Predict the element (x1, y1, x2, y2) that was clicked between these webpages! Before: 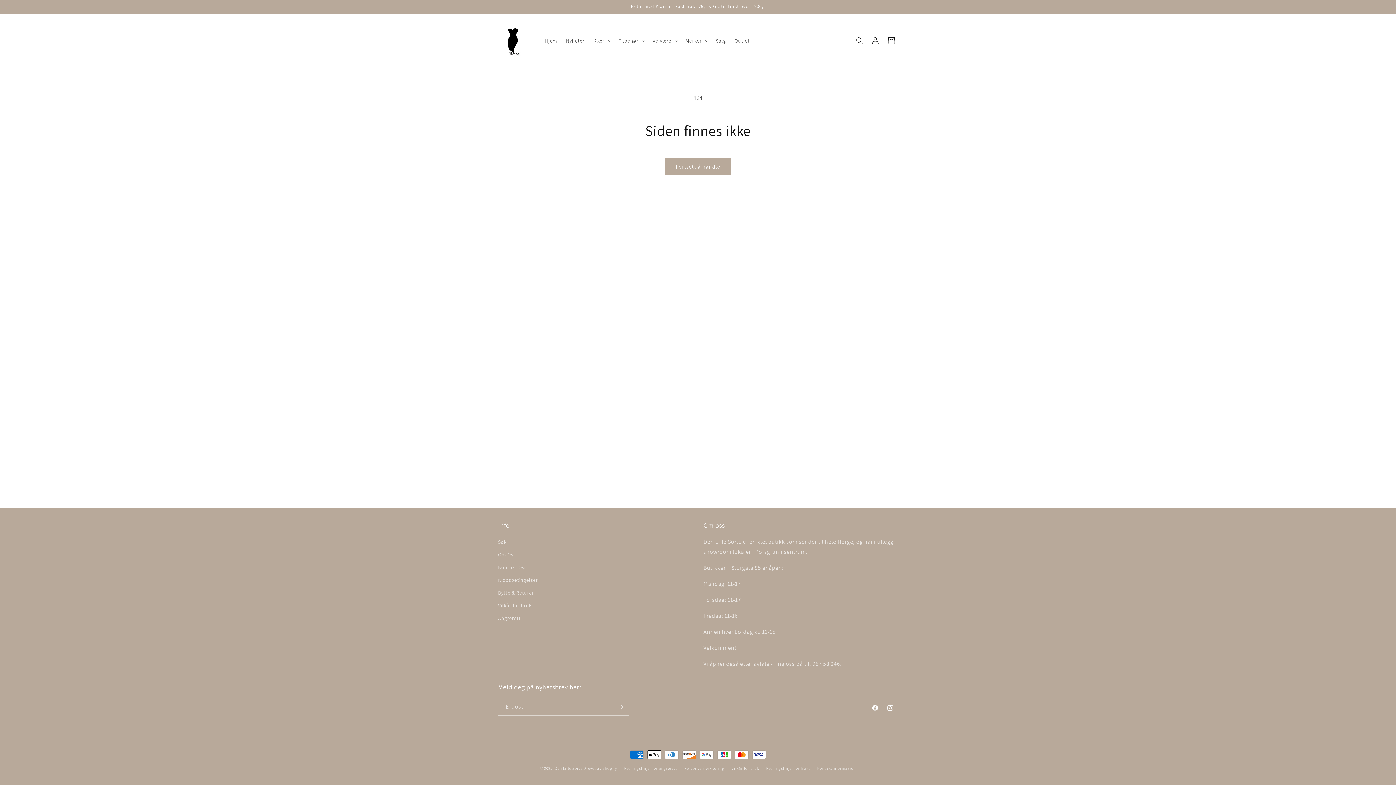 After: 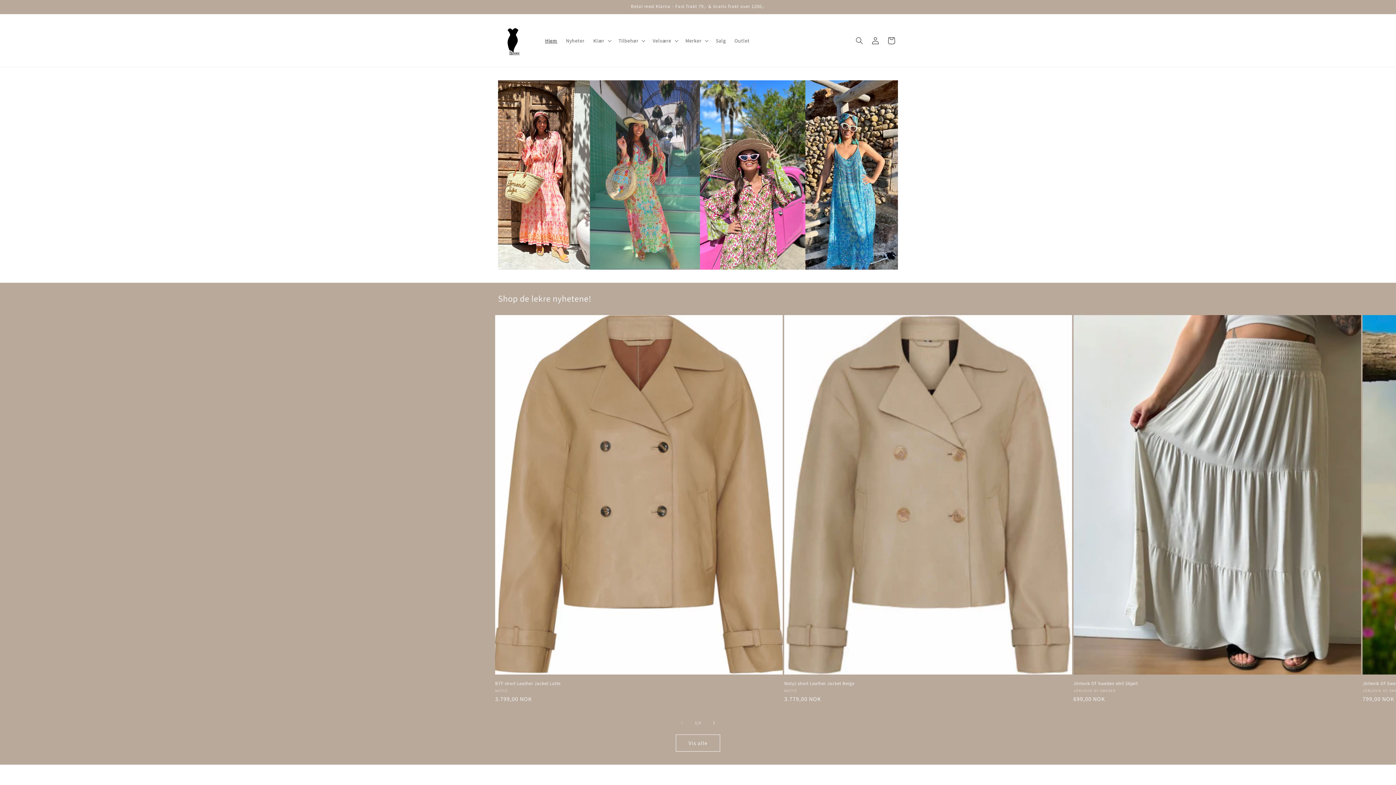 Action: label: Den Lille Sorte bbox: (554, 766, 582, 771)